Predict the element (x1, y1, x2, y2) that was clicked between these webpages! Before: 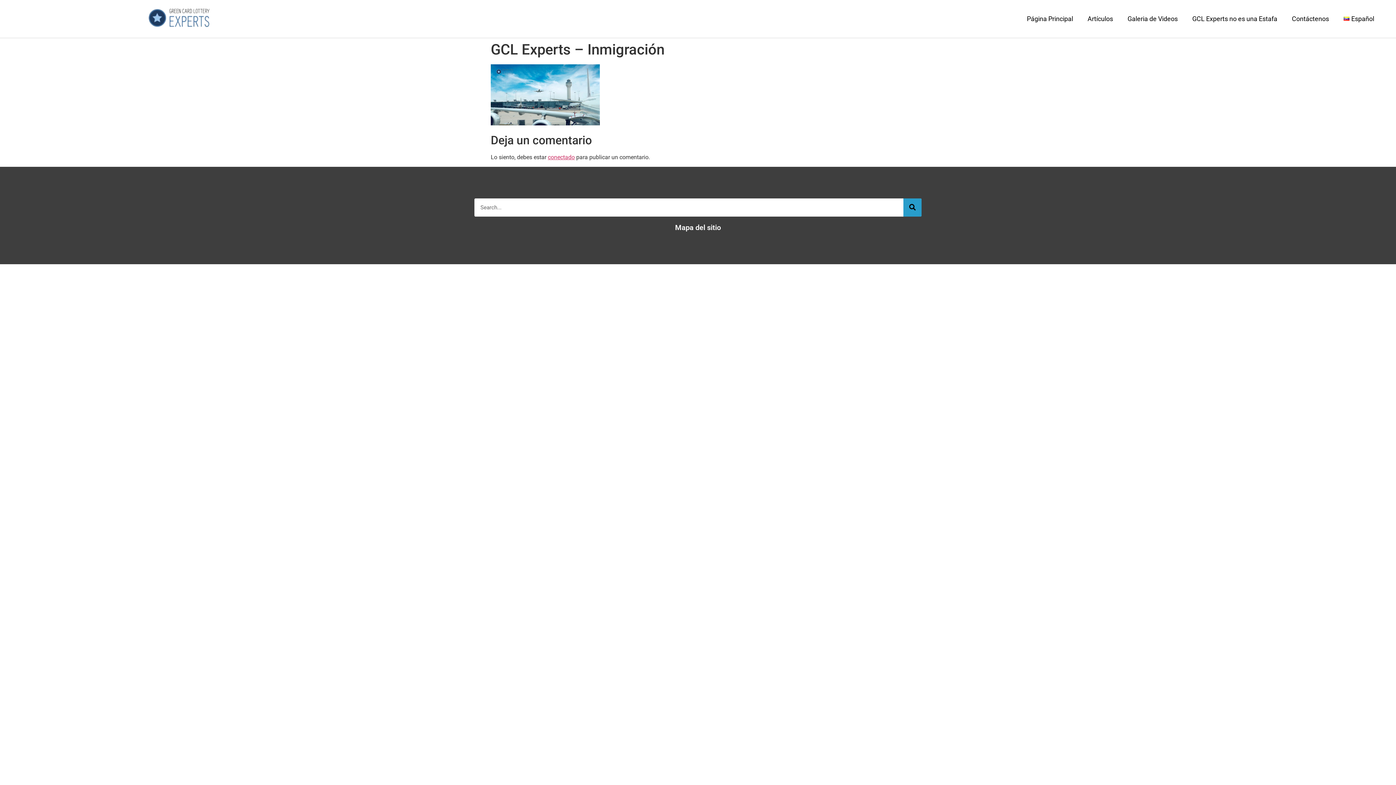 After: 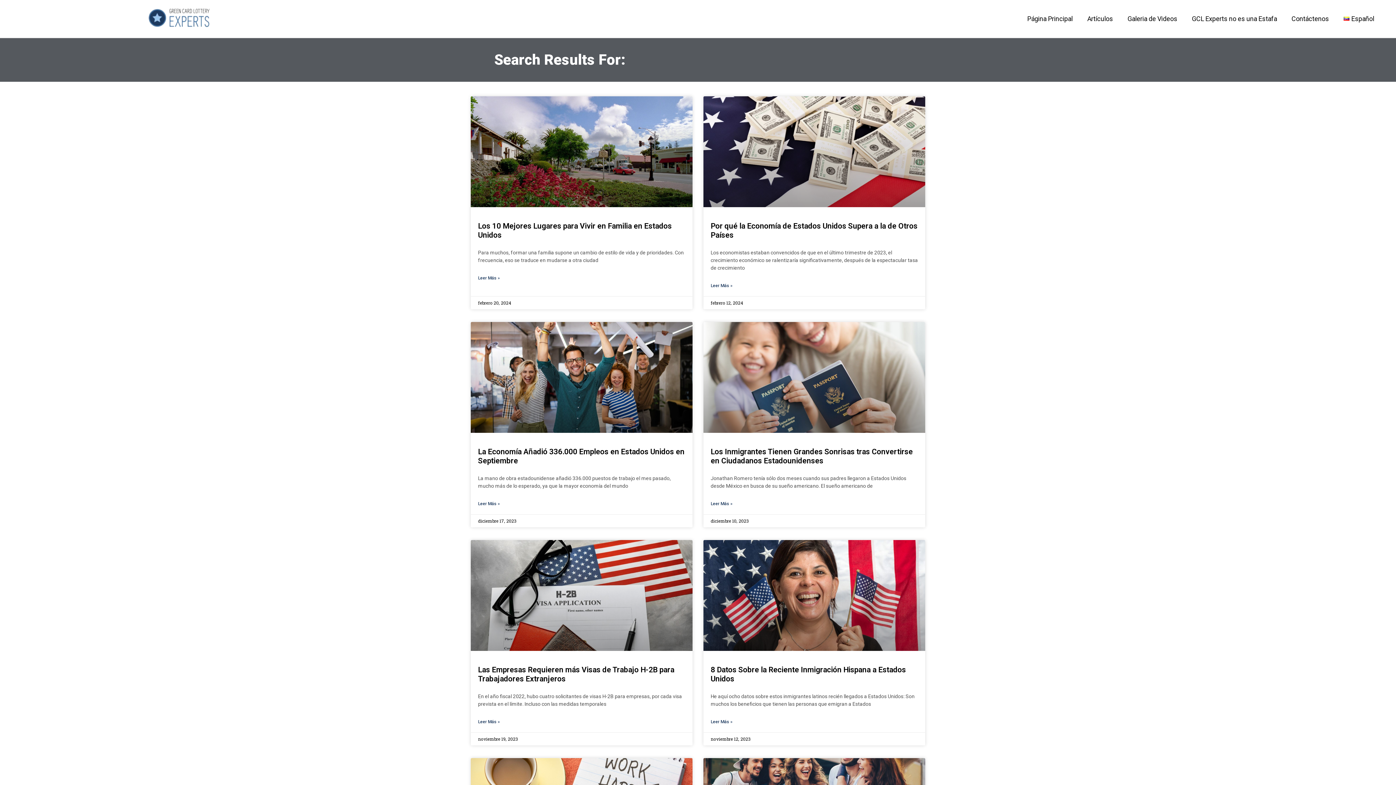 Action: bbox: (903, 198, 921, 216) label: Search